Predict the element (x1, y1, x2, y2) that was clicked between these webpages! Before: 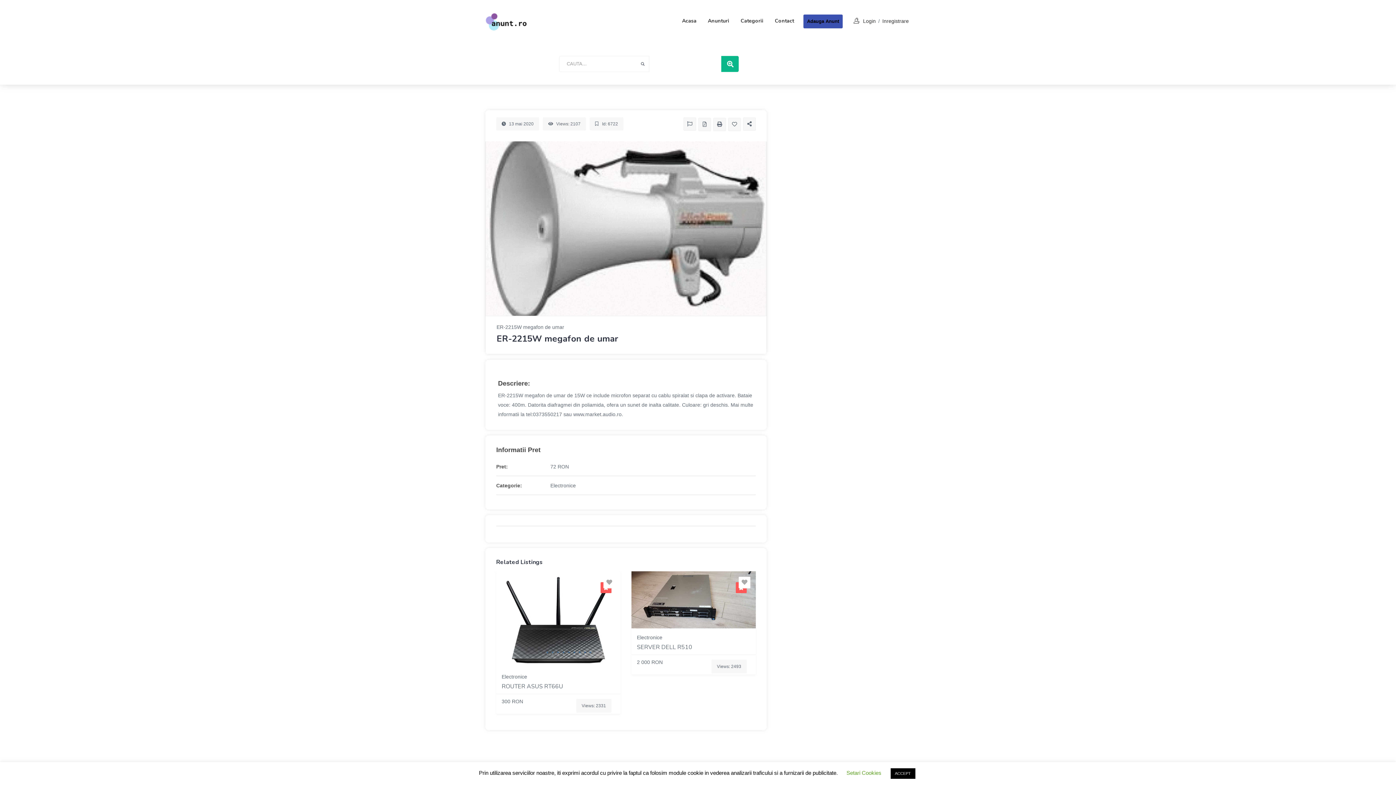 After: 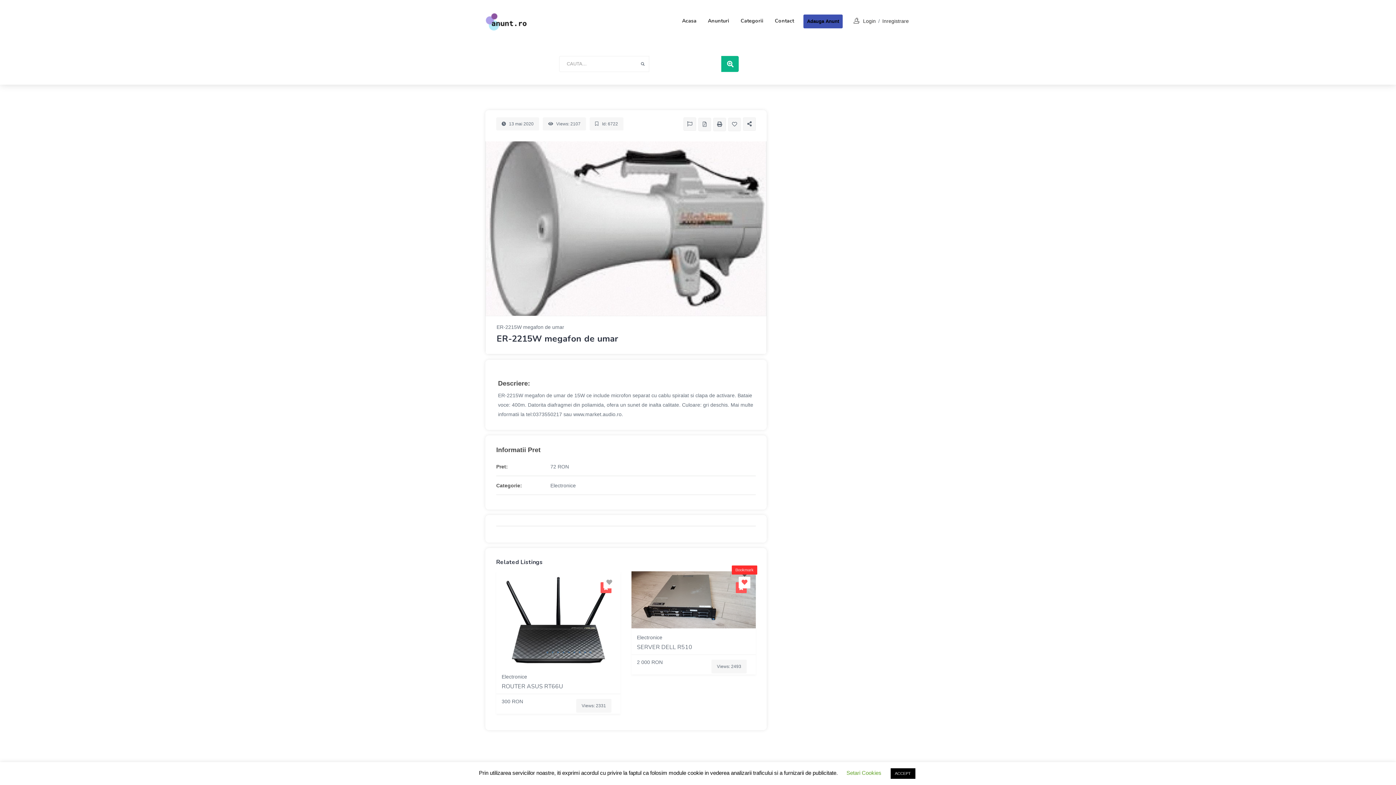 Action: bbox: (738, 577, 750, 588)